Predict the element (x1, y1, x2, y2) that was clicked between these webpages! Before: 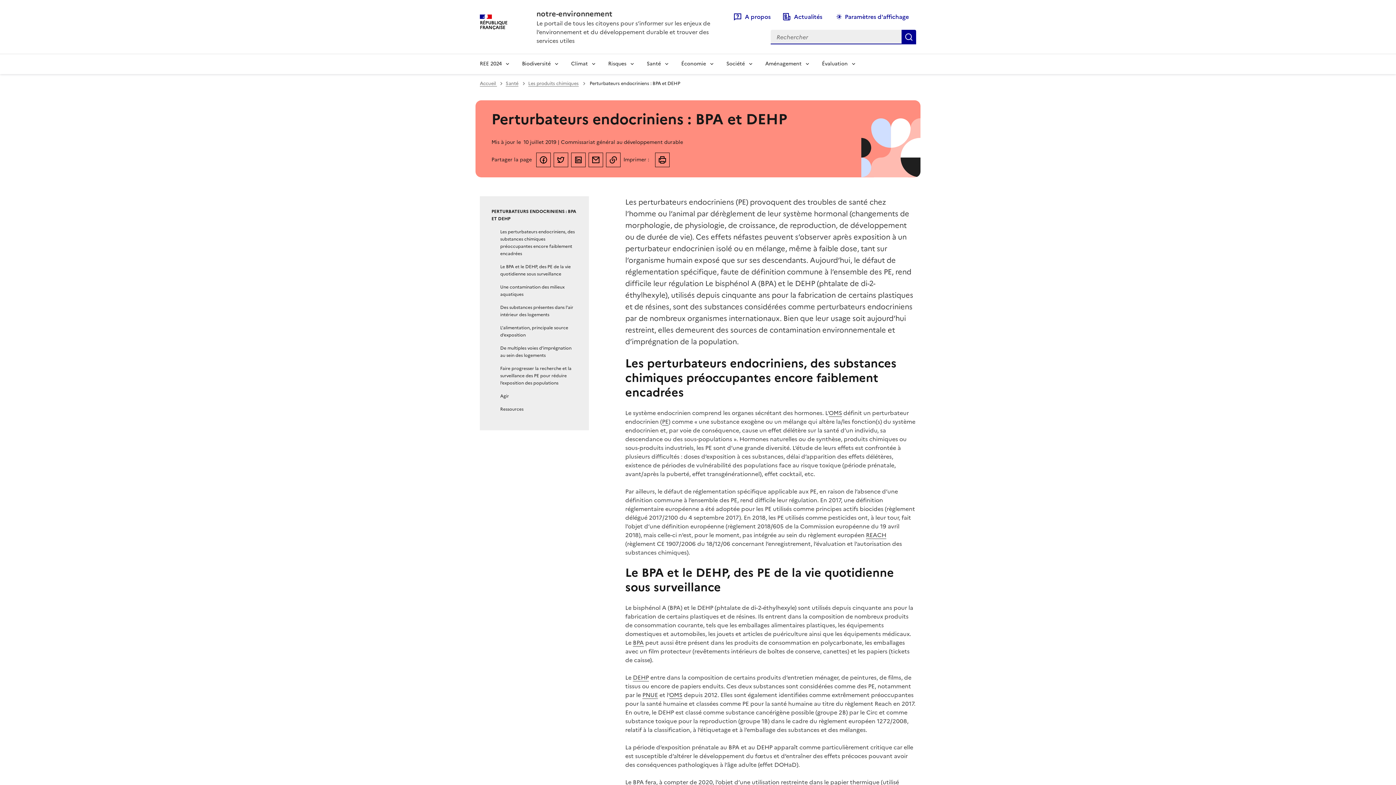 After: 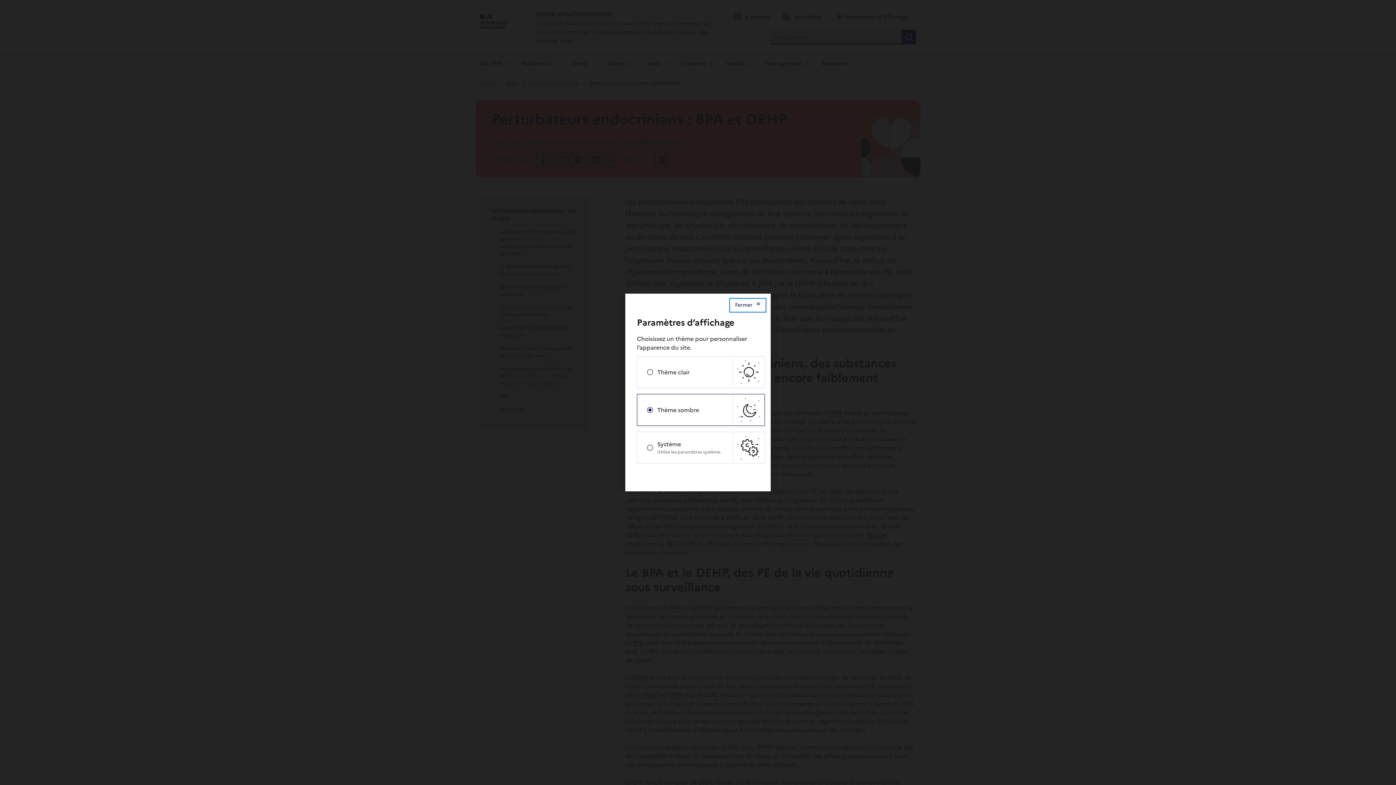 Action: bbox: (831, 9, 914, 24) label: Paramètres d'affichage